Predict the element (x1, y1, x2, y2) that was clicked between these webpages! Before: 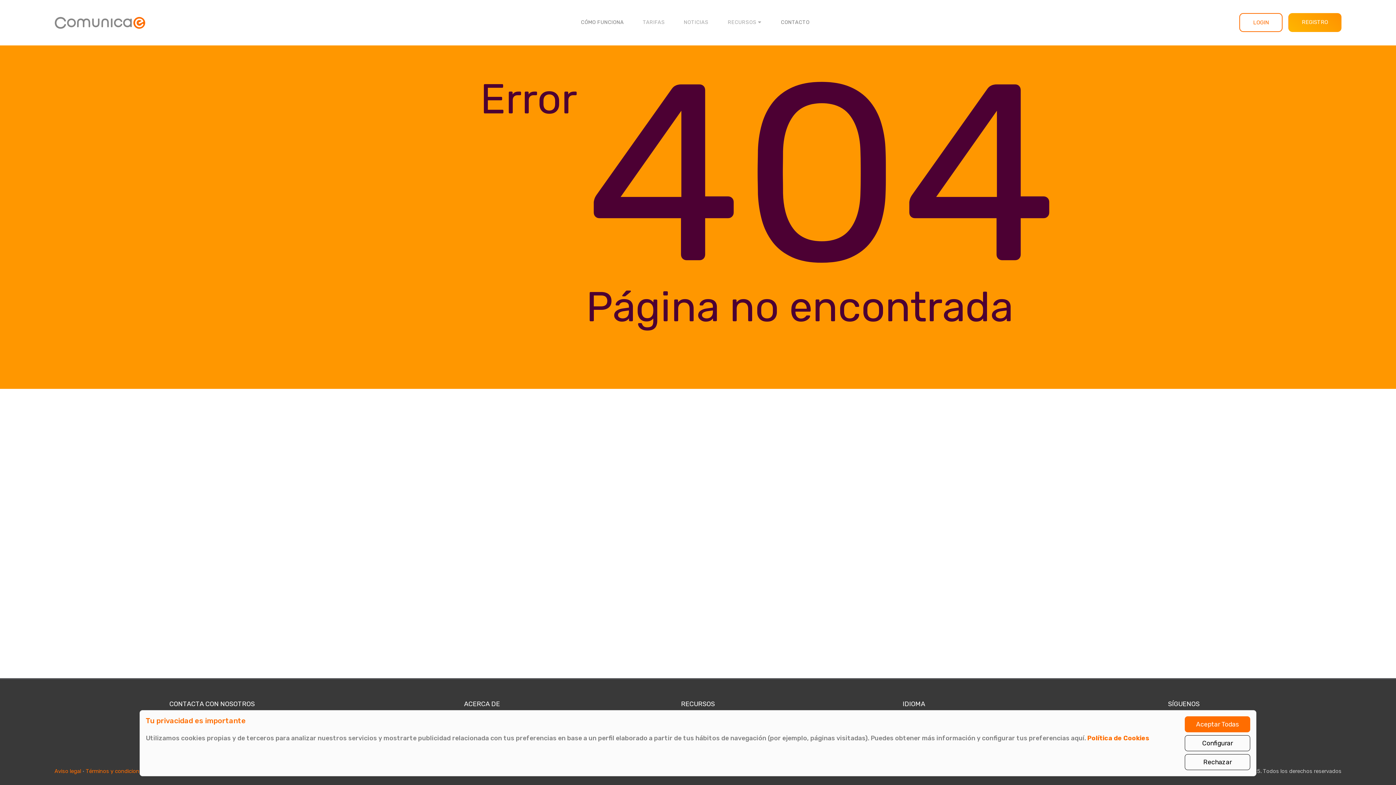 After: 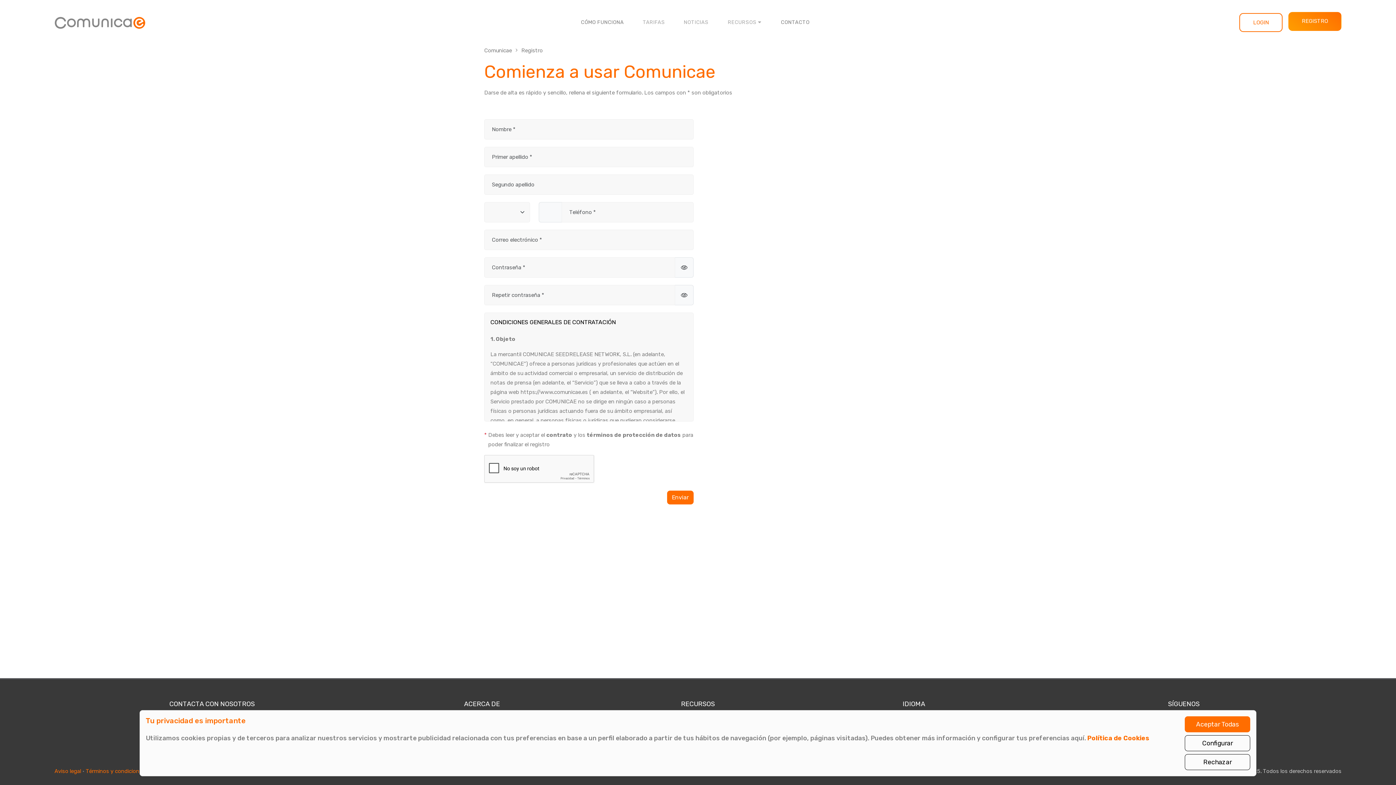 Action: label: REGISTRO bbox: (1288, 13, 1341, 32)